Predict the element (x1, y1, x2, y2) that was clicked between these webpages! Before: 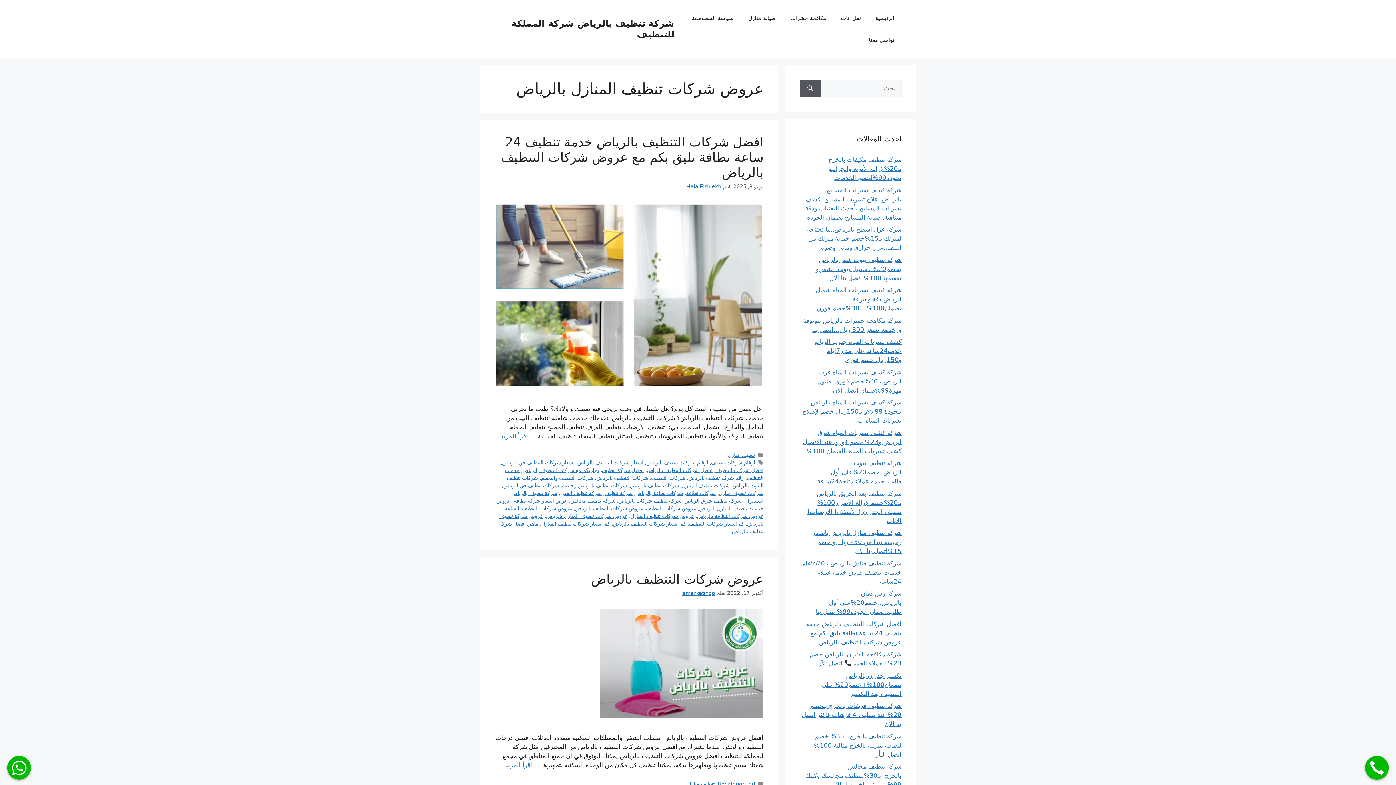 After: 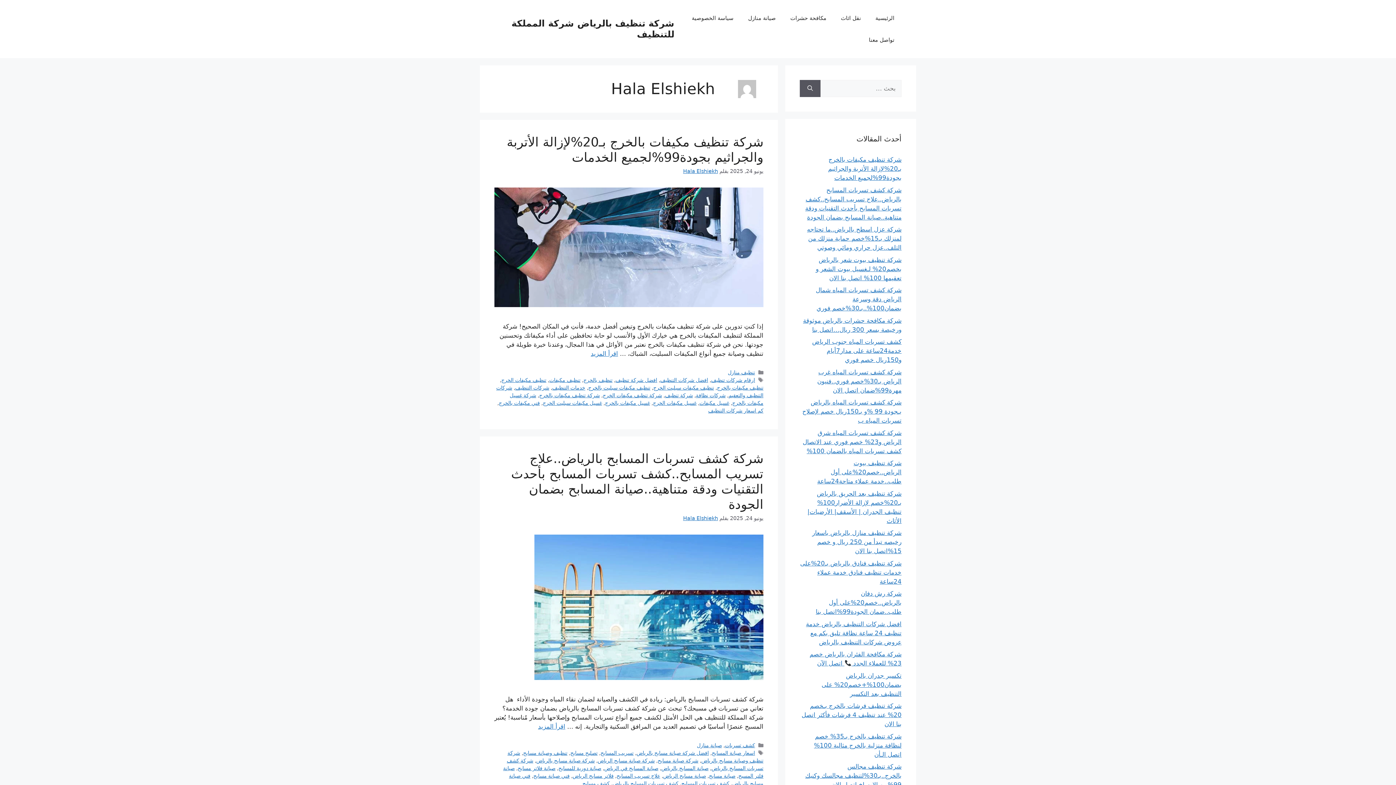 Action: label: Hala Elshiekh bbox: (686, 183, 721, 189)